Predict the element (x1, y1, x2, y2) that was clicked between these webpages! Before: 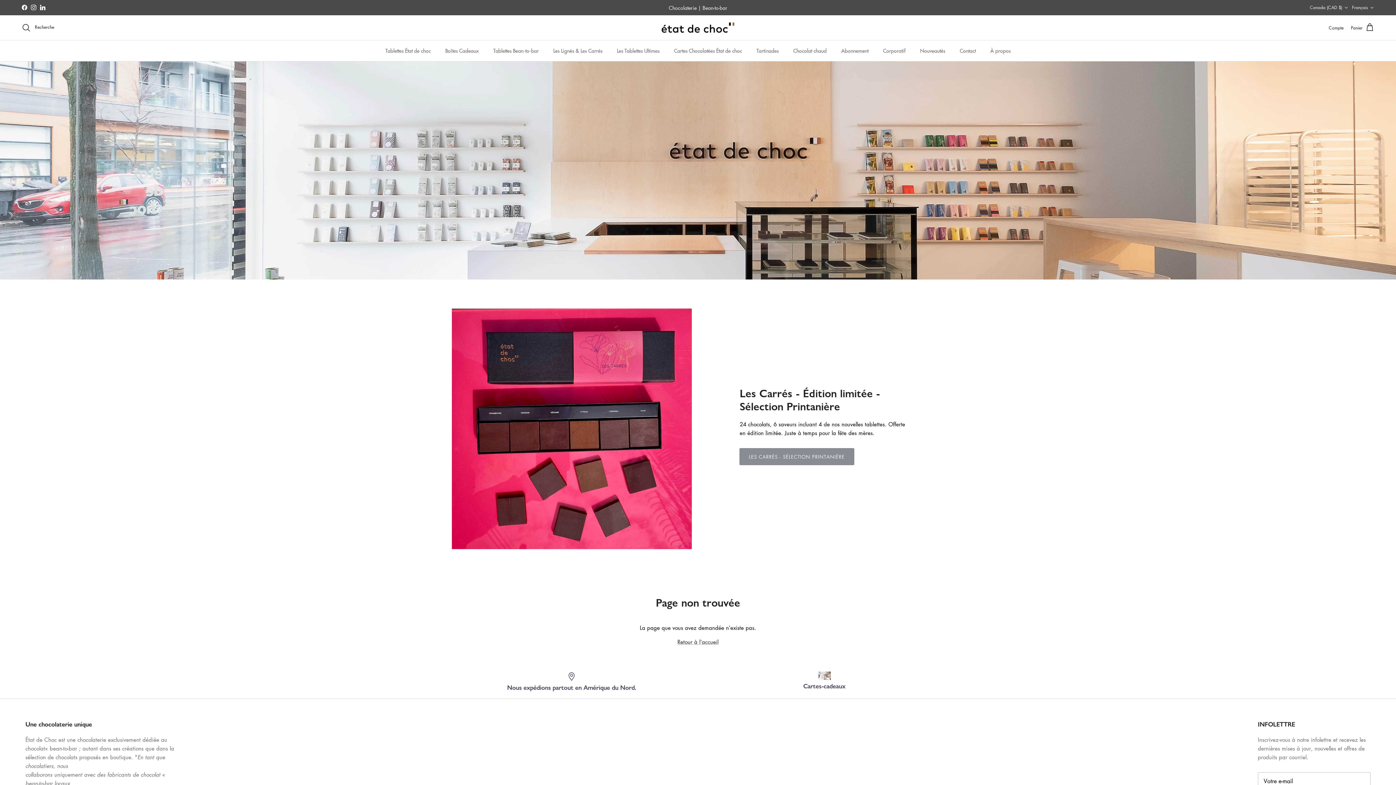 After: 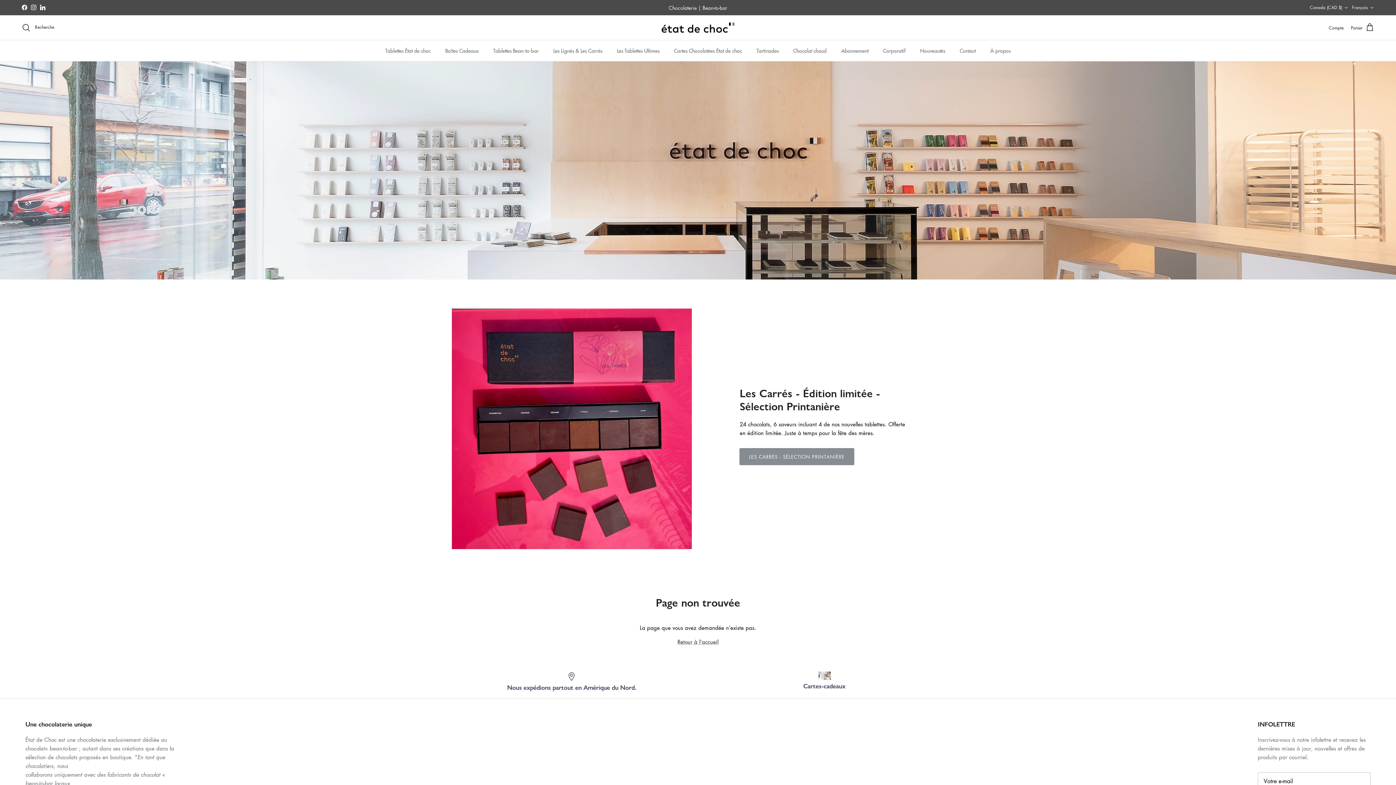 Action: label: LinkedIn bbox: (40, 4, 45, 10)